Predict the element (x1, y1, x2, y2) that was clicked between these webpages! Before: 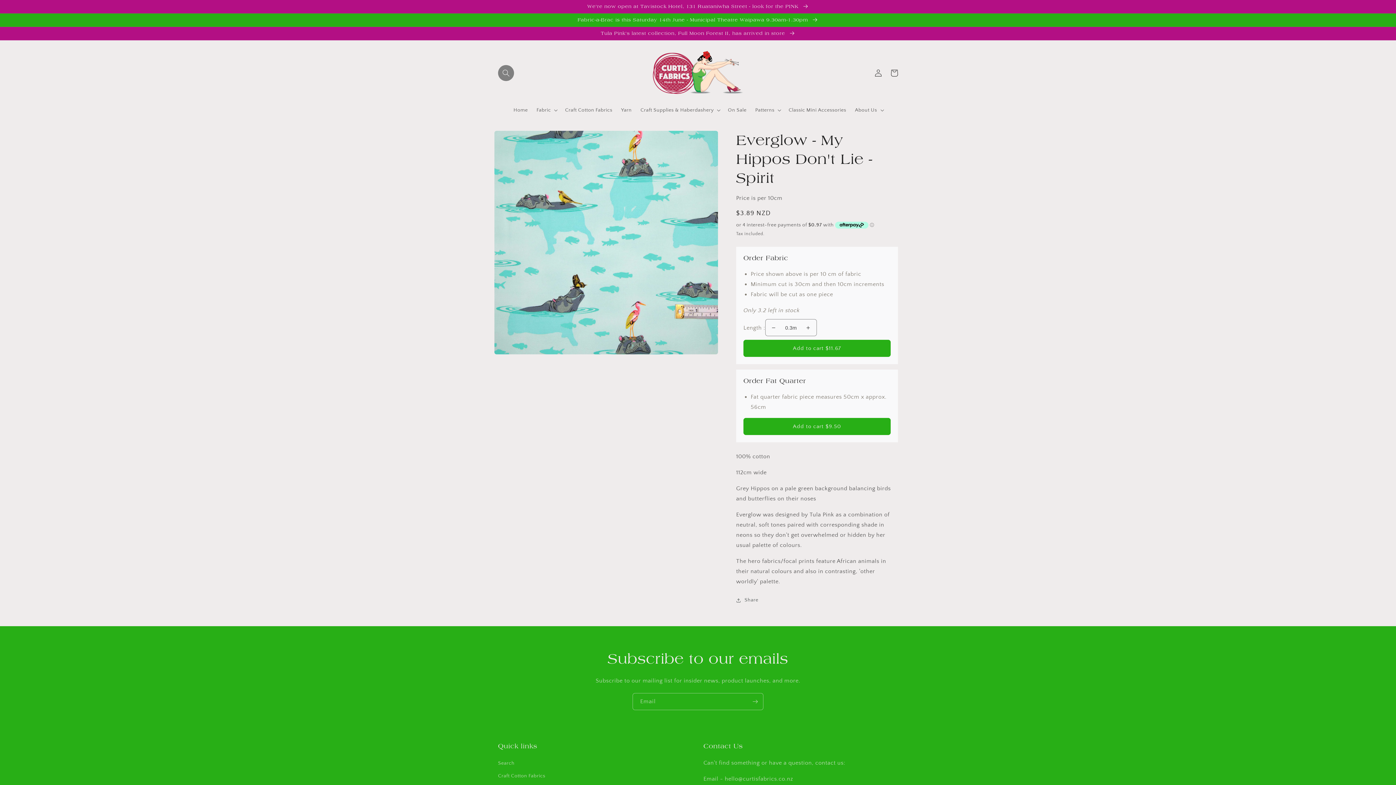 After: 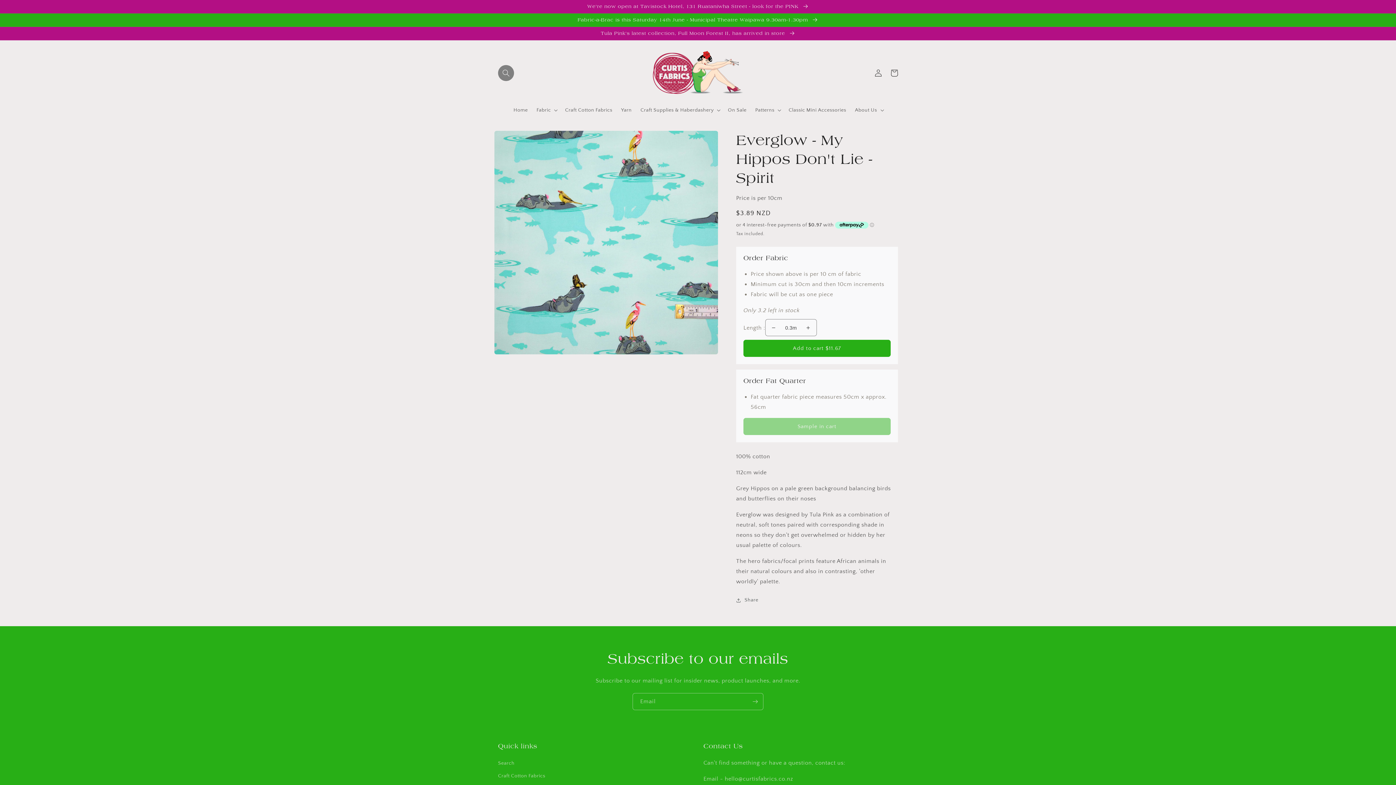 Action: bbox: (743, 418, 890, 435) label: Add to cart $9.50